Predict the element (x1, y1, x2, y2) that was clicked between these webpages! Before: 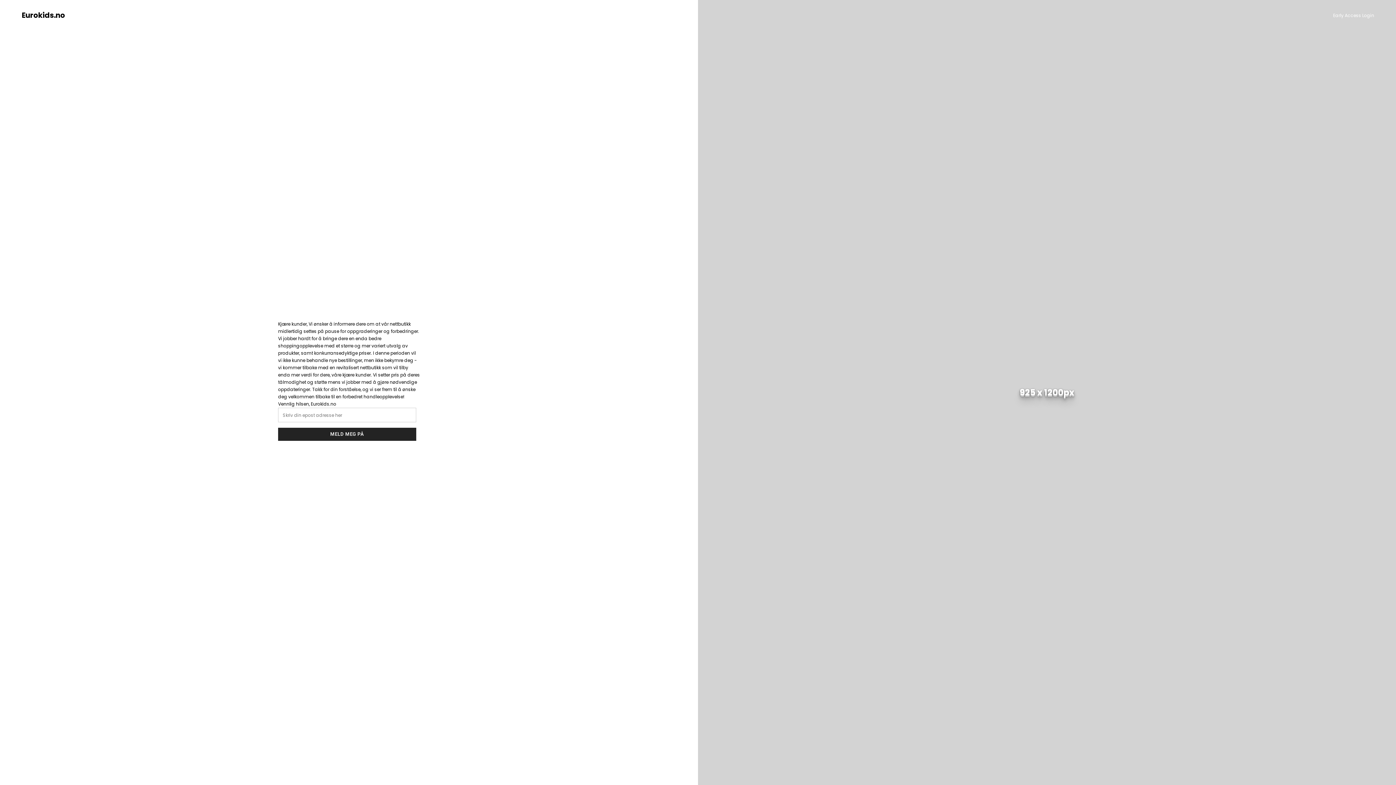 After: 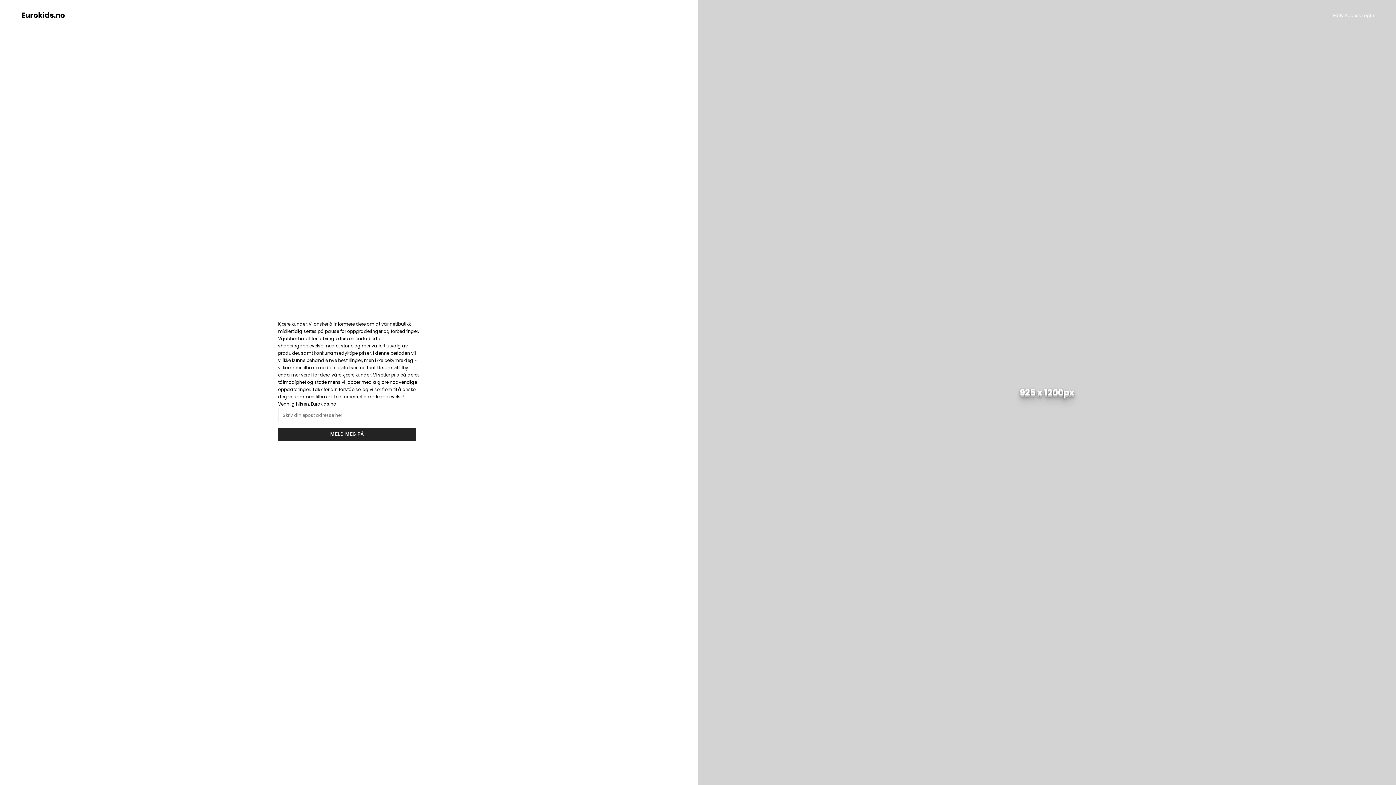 Action: bbox: (21, 10, 65, 20) label: Eurokids.no